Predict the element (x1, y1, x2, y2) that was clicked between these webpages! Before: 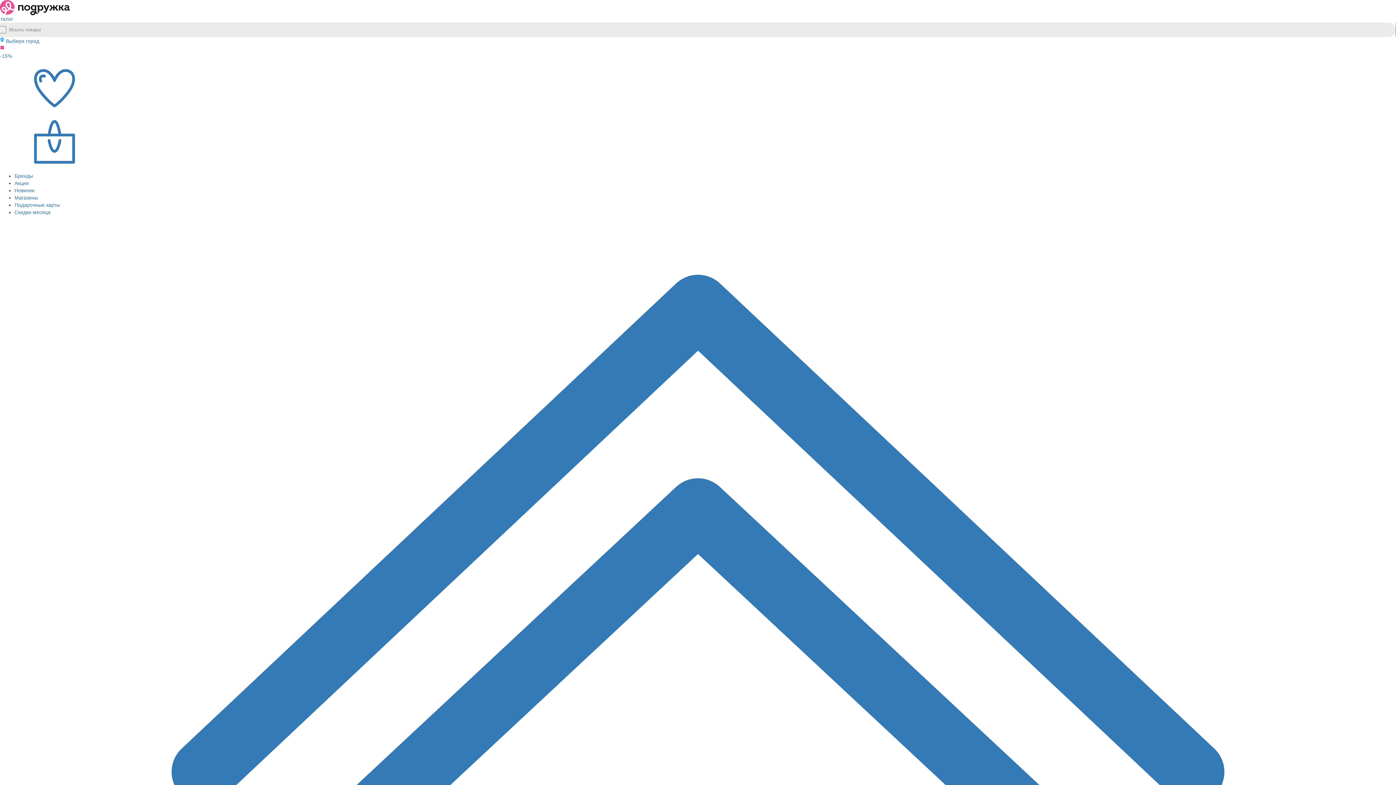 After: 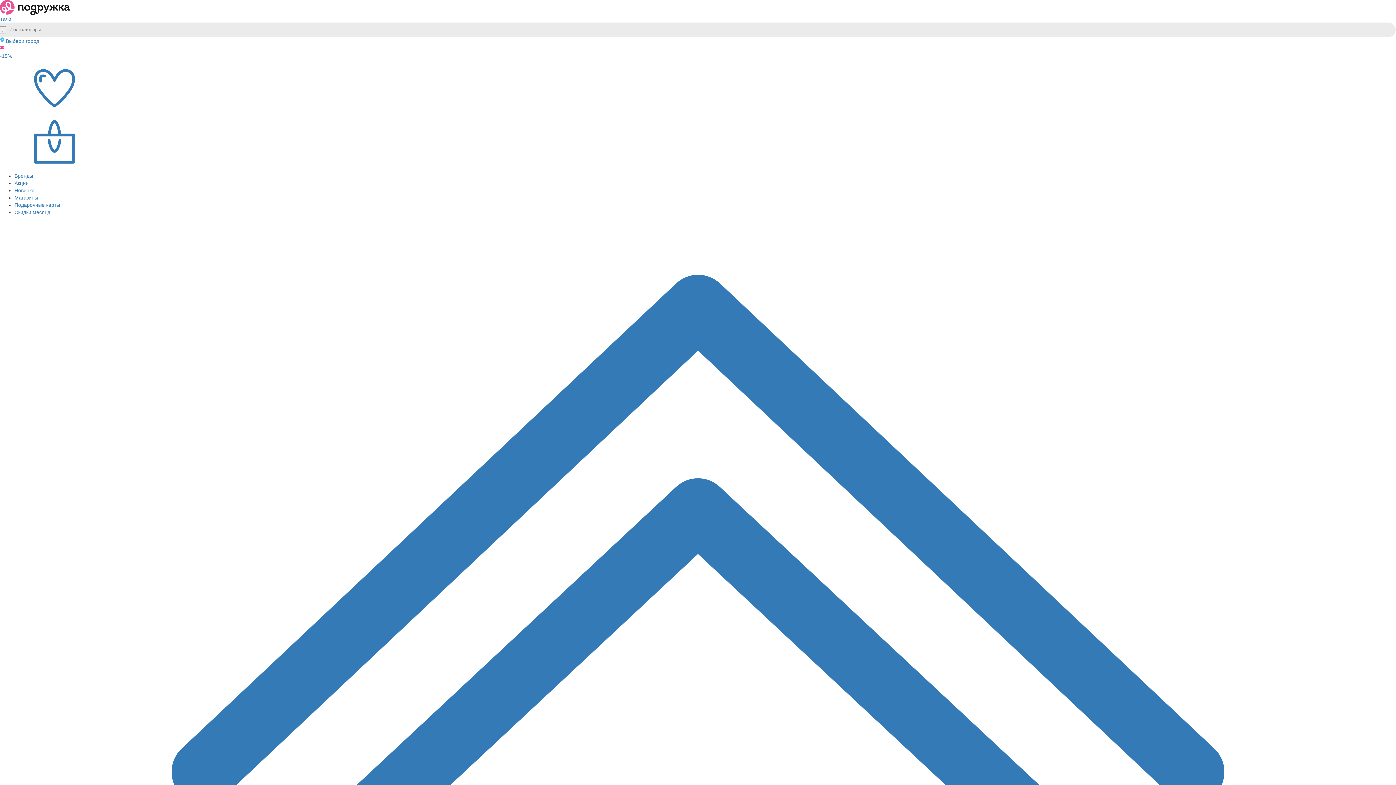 Action: bbox: (14, 180, 28, 186) label: Акции